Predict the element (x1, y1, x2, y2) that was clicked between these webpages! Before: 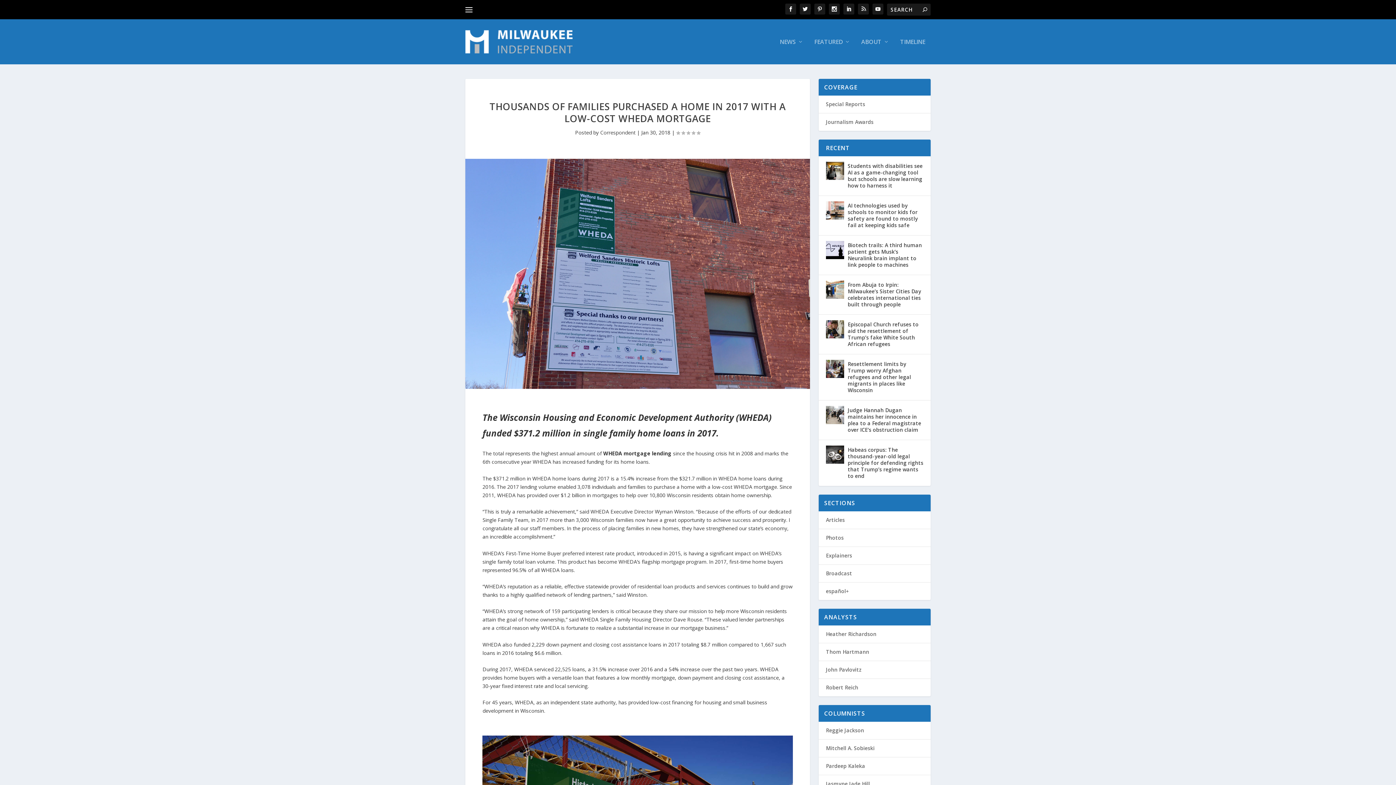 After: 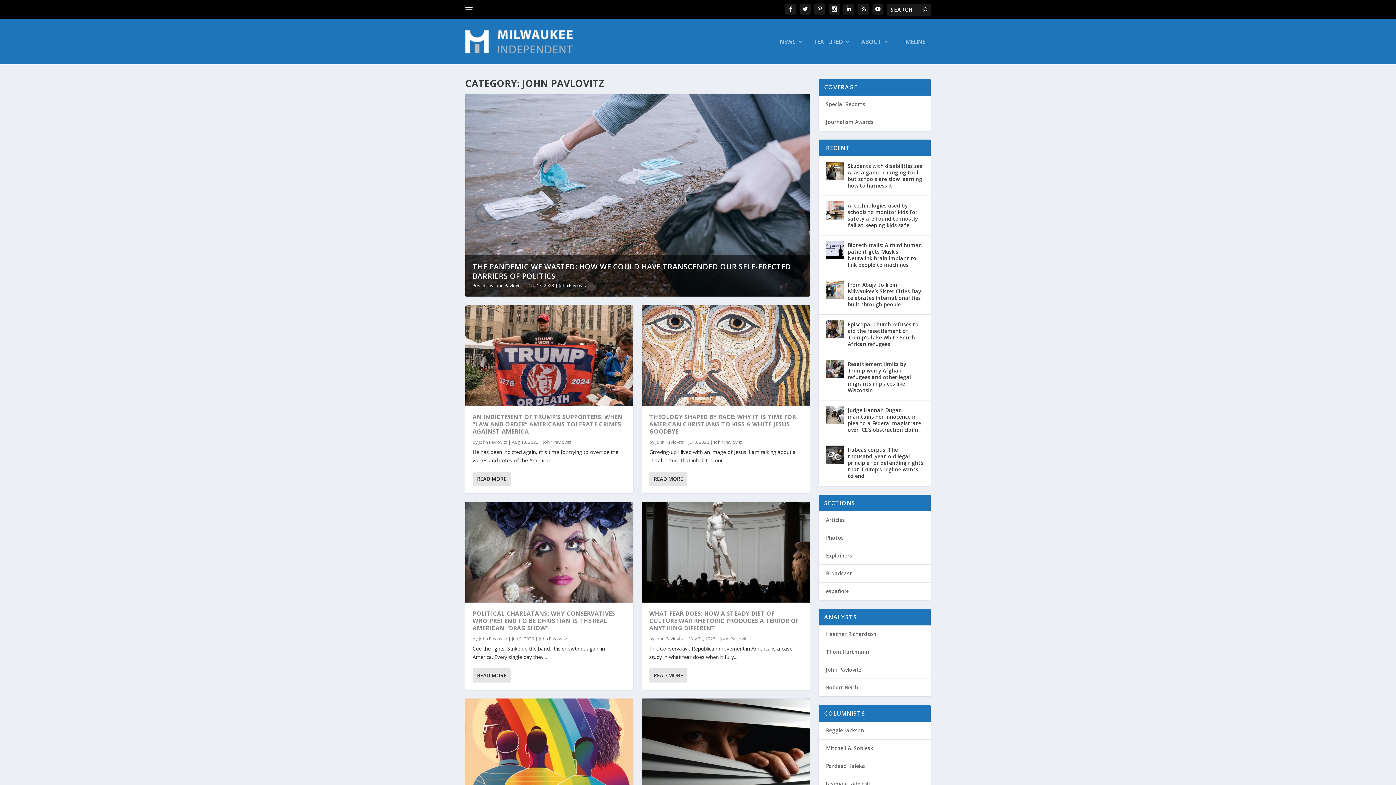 Action: label: John Pavlovitz bbox: (826, 666, 862, 673)